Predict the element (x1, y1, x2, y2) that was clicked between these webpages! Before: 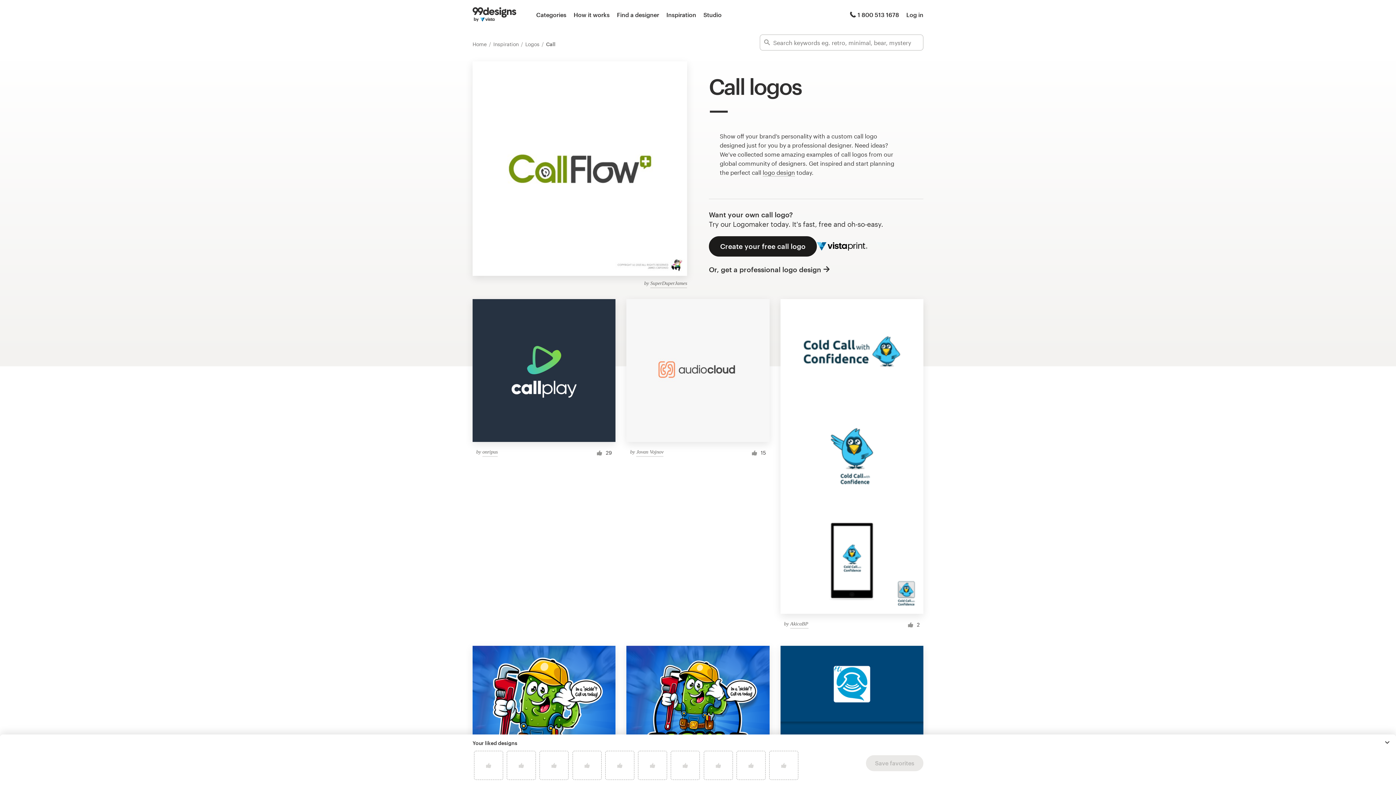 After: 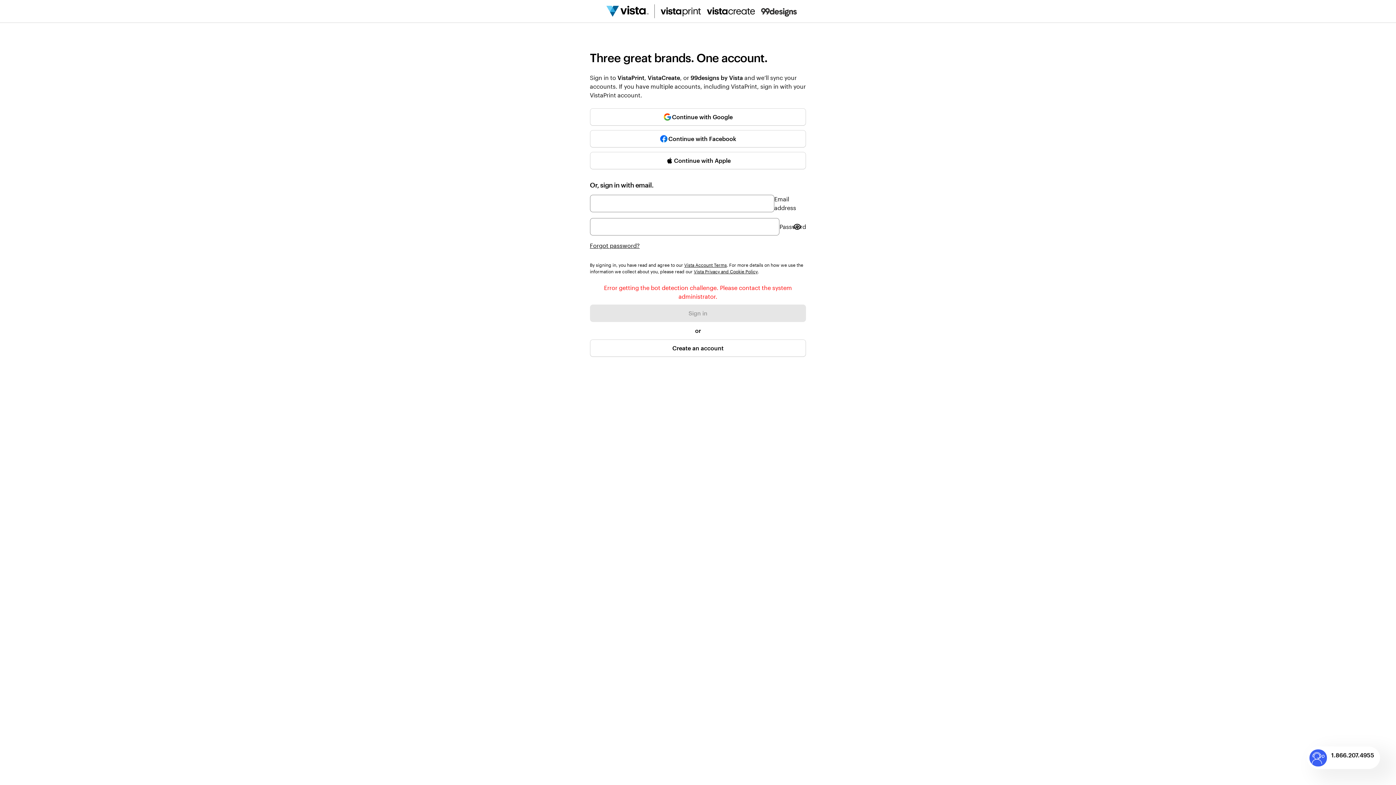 Action: bbox: (906, 10, 923, 19) label: Log in